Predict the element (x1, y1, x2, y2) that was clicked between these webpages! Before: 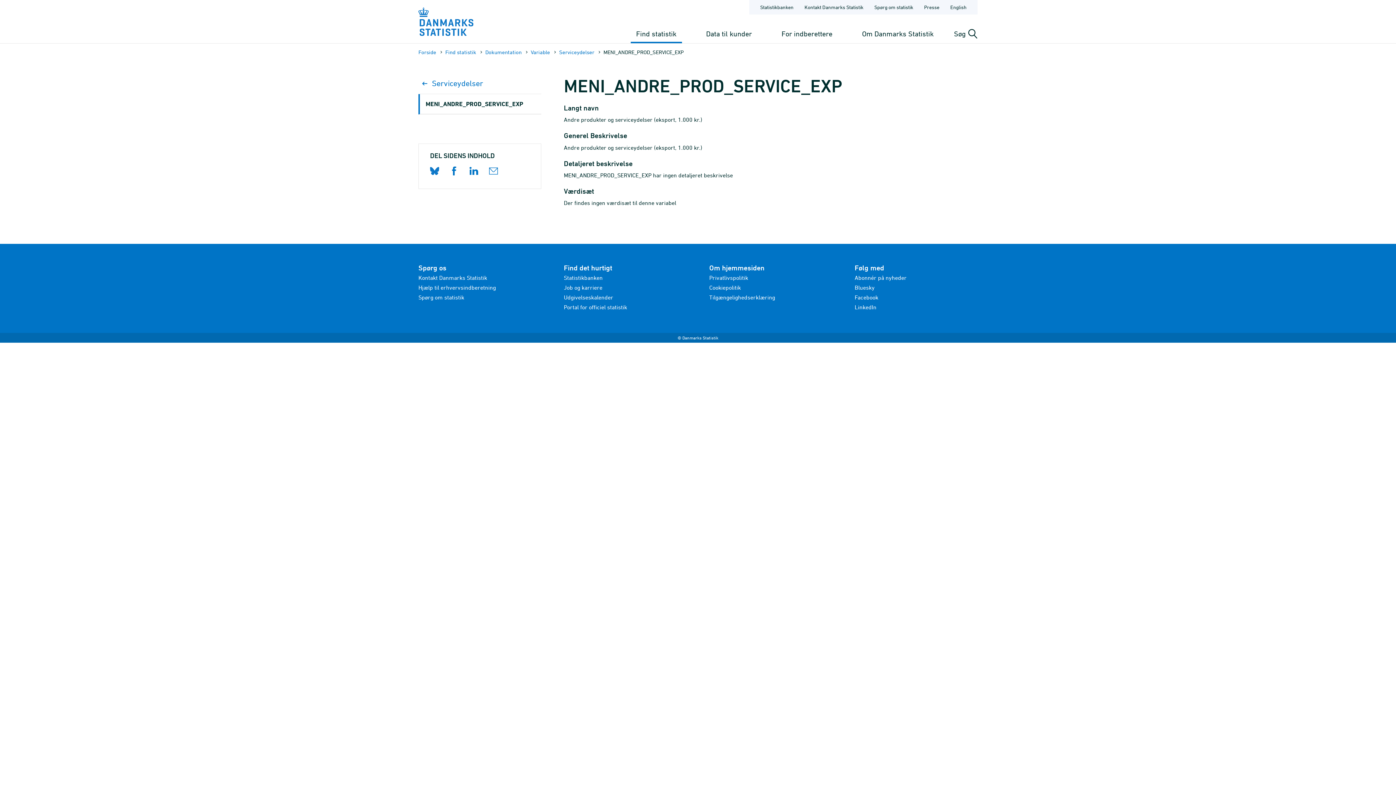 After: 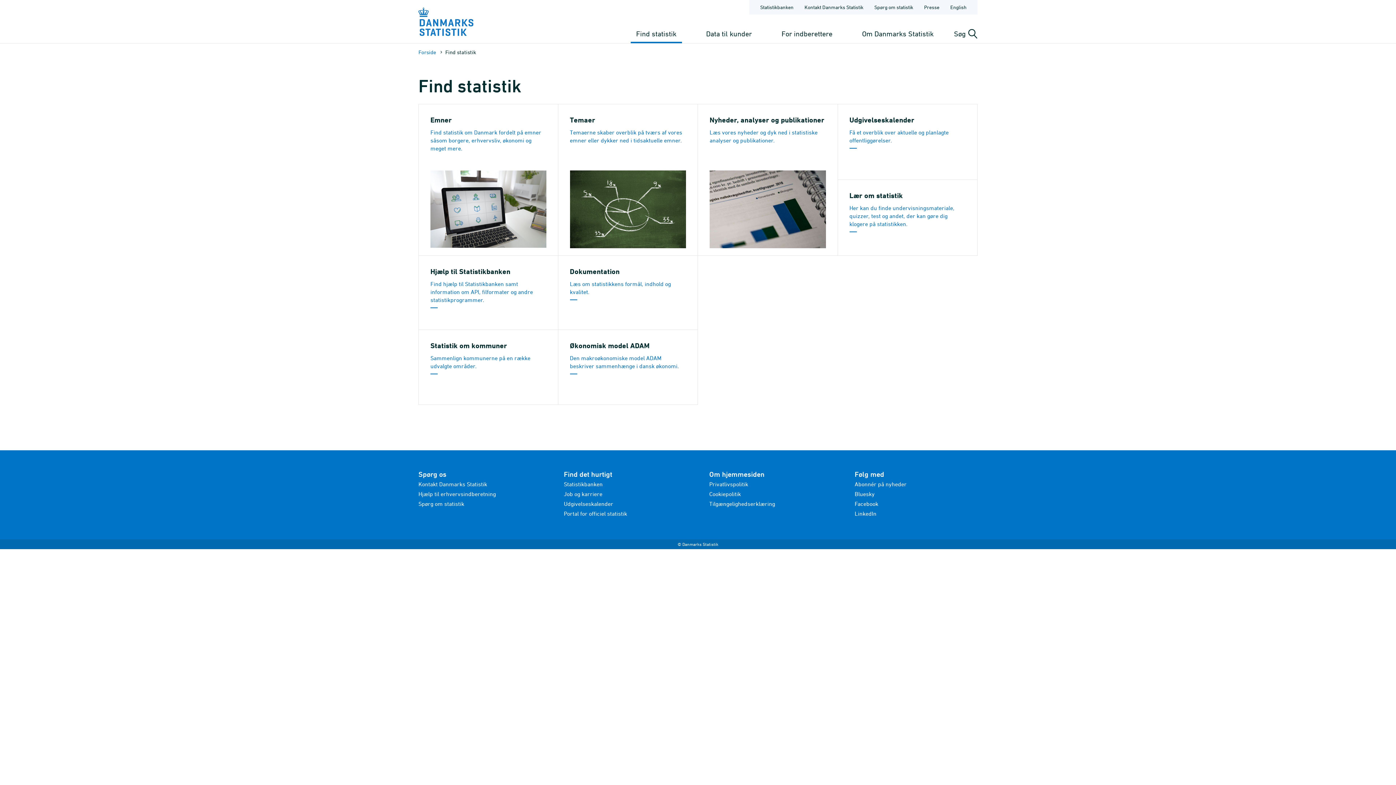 Action: label: Find statistik bbox: (445, 48, 476, 56)